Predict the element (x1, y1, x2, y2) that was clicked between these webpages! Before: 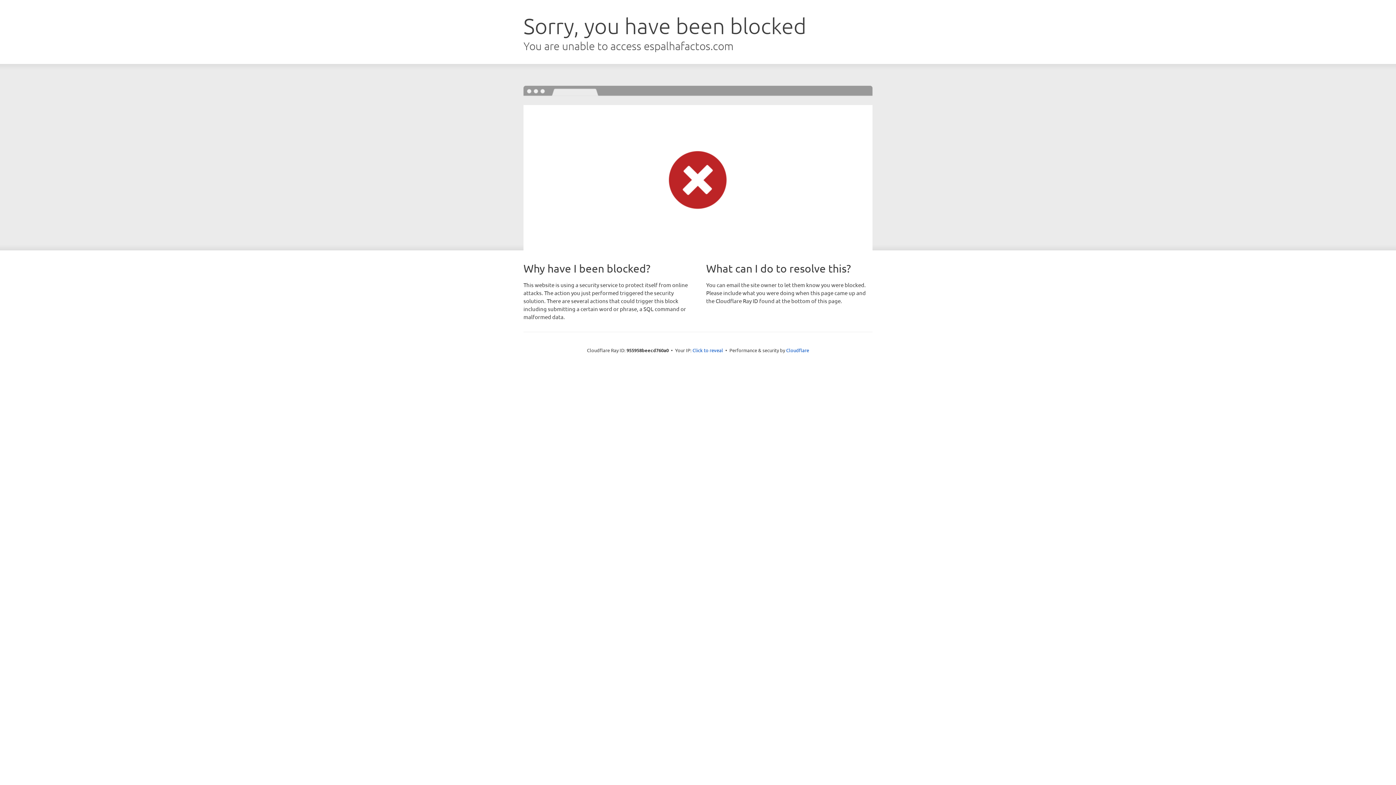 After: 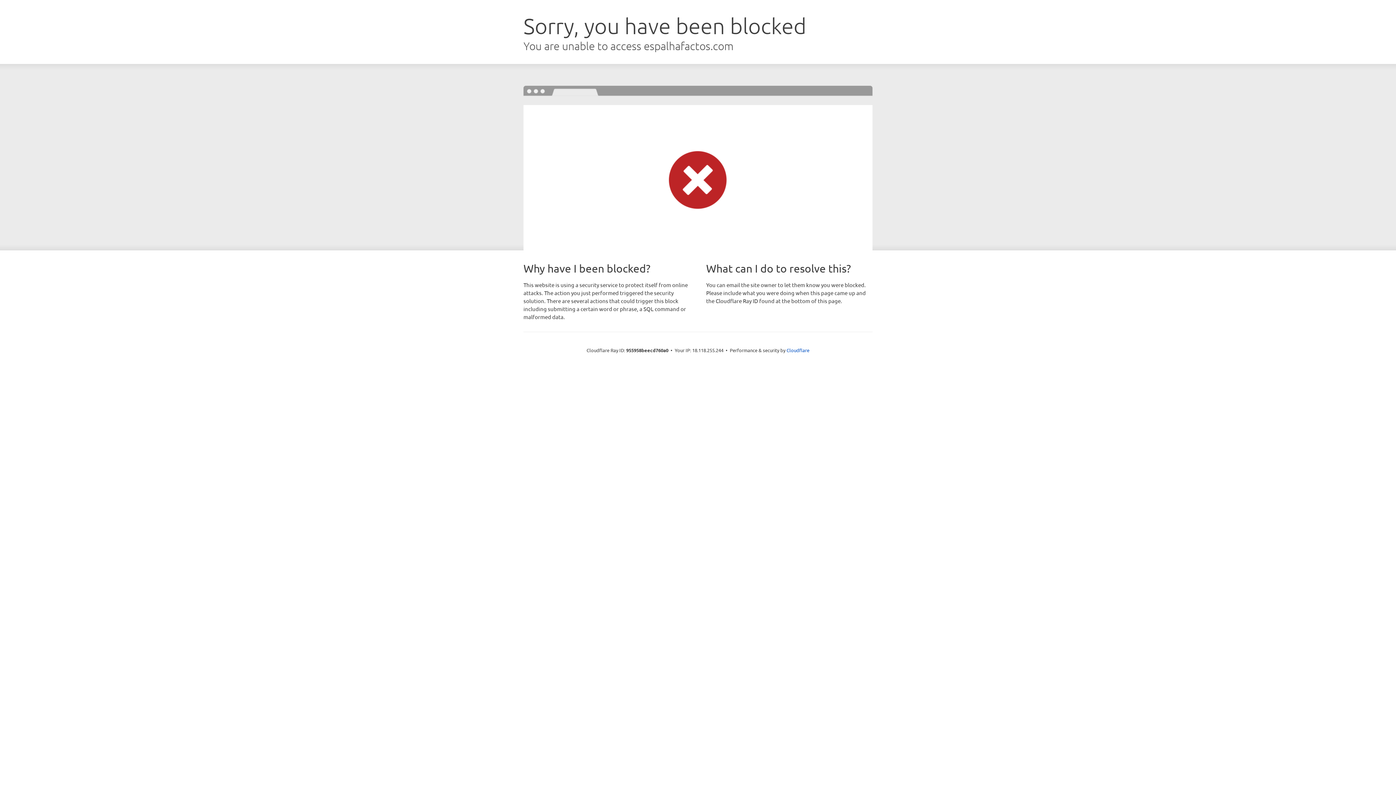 Action: label: Click to reveal bbox: (692, 346, 723, 353)